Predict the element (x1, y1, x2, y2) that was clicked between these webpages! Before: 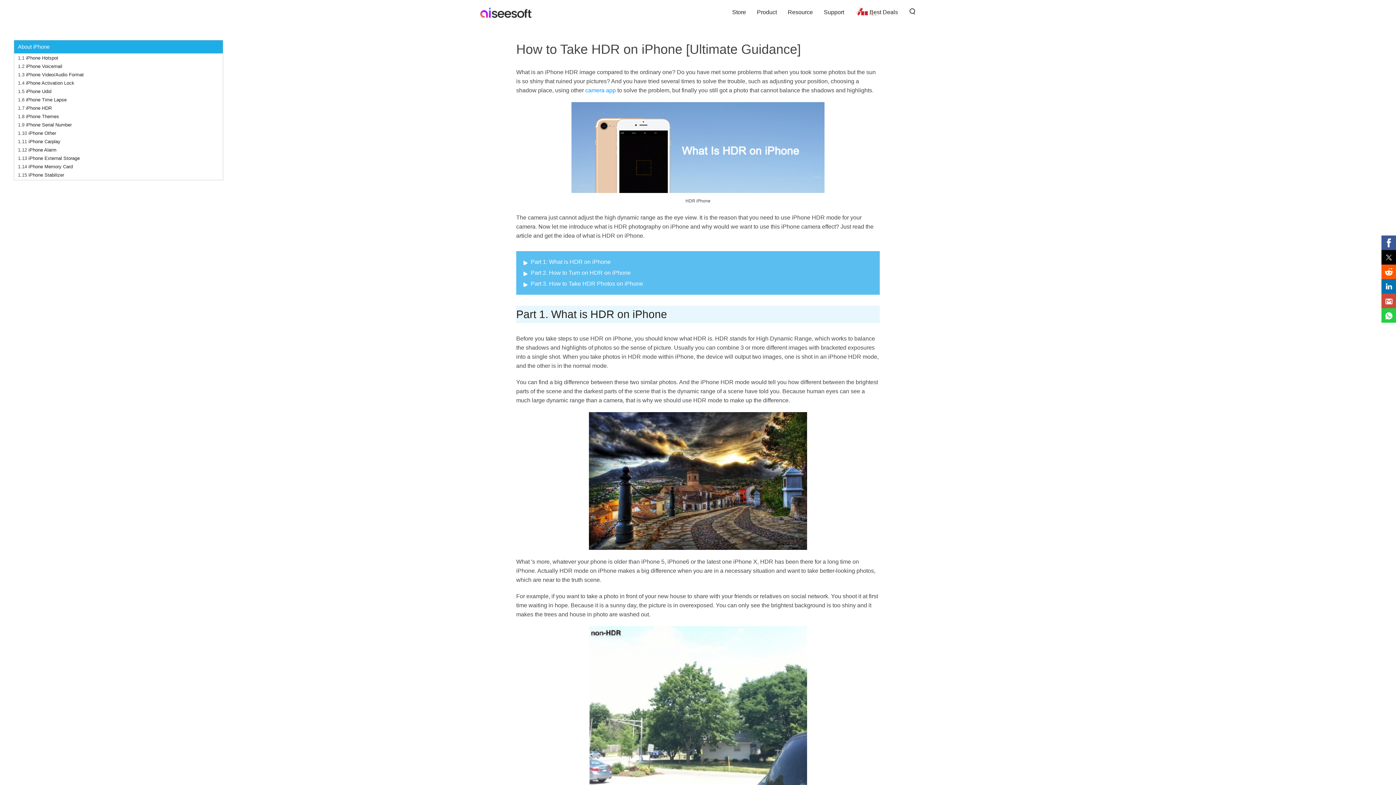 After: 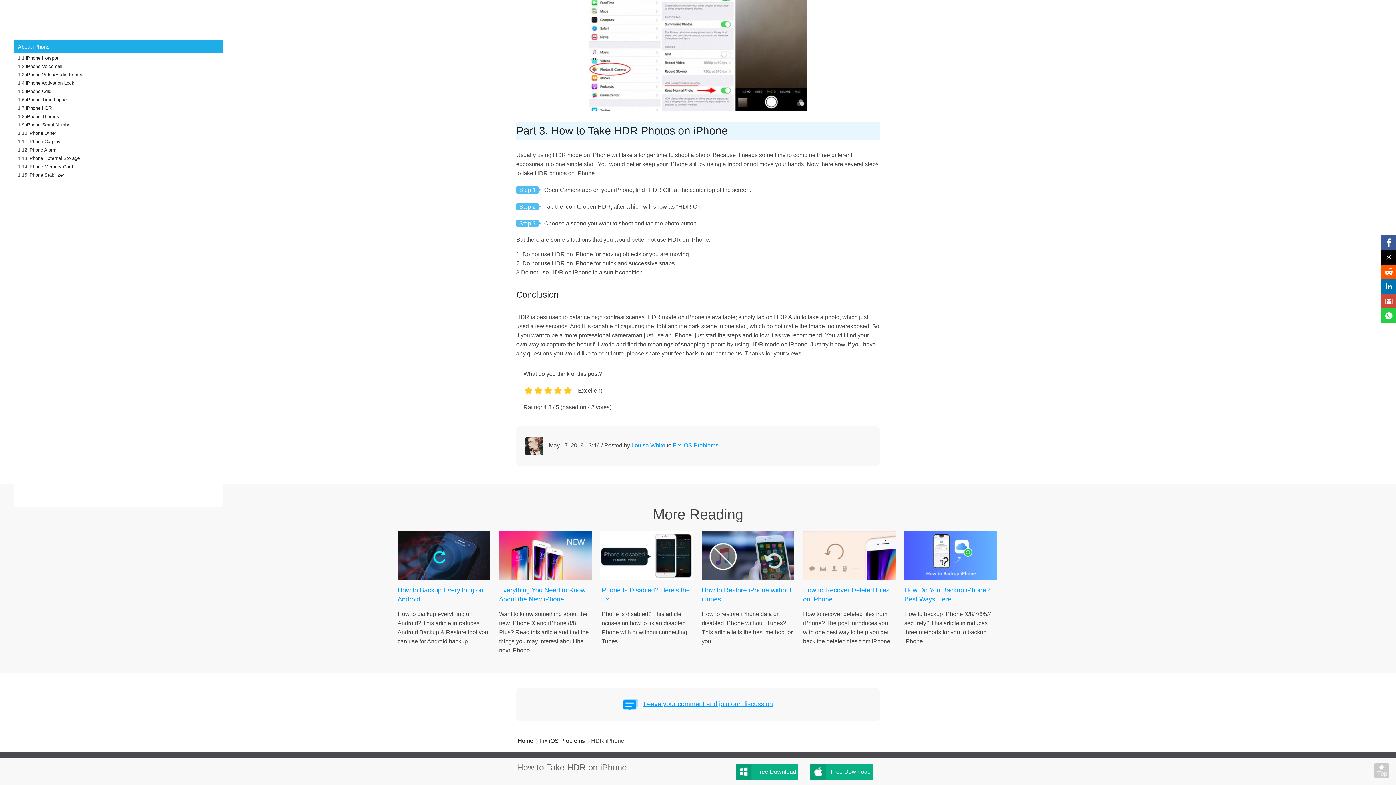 Action: bbox: (523, 280, 643, 286) label: Part 3. How to Take HDR Photos on iPhone